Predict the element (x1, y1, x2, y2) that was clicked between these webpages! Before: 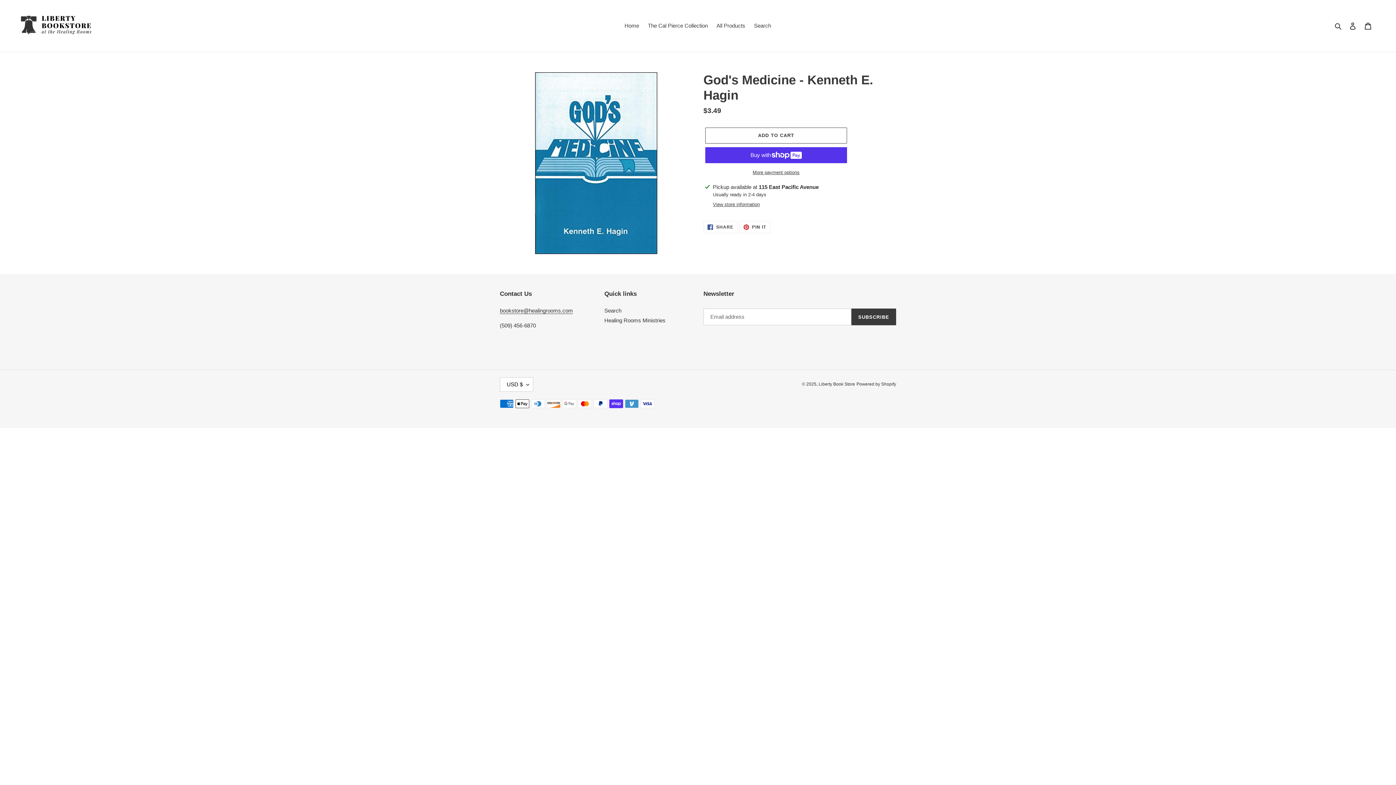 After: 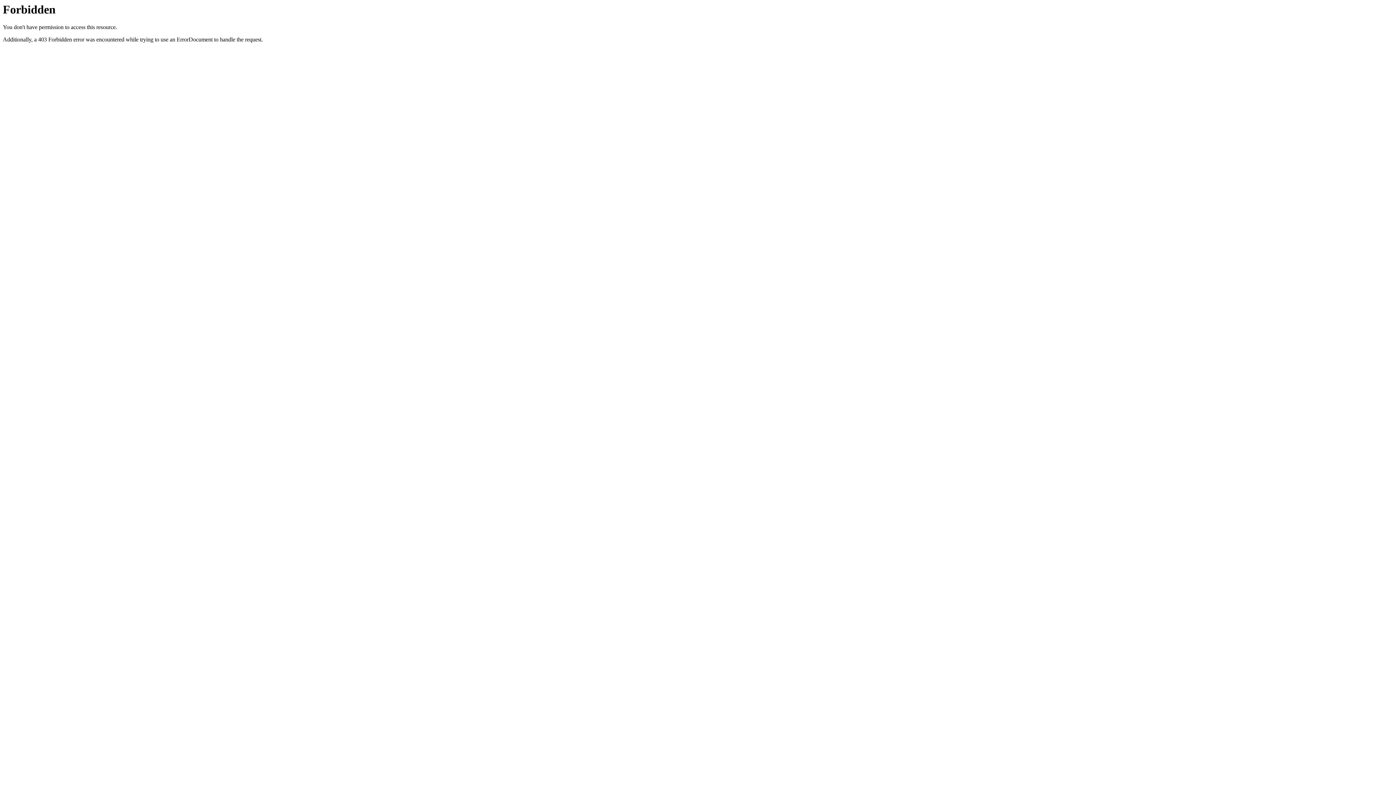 Action: label: Healing Rooms Ministries bbox: (604, 317, 665, 323)